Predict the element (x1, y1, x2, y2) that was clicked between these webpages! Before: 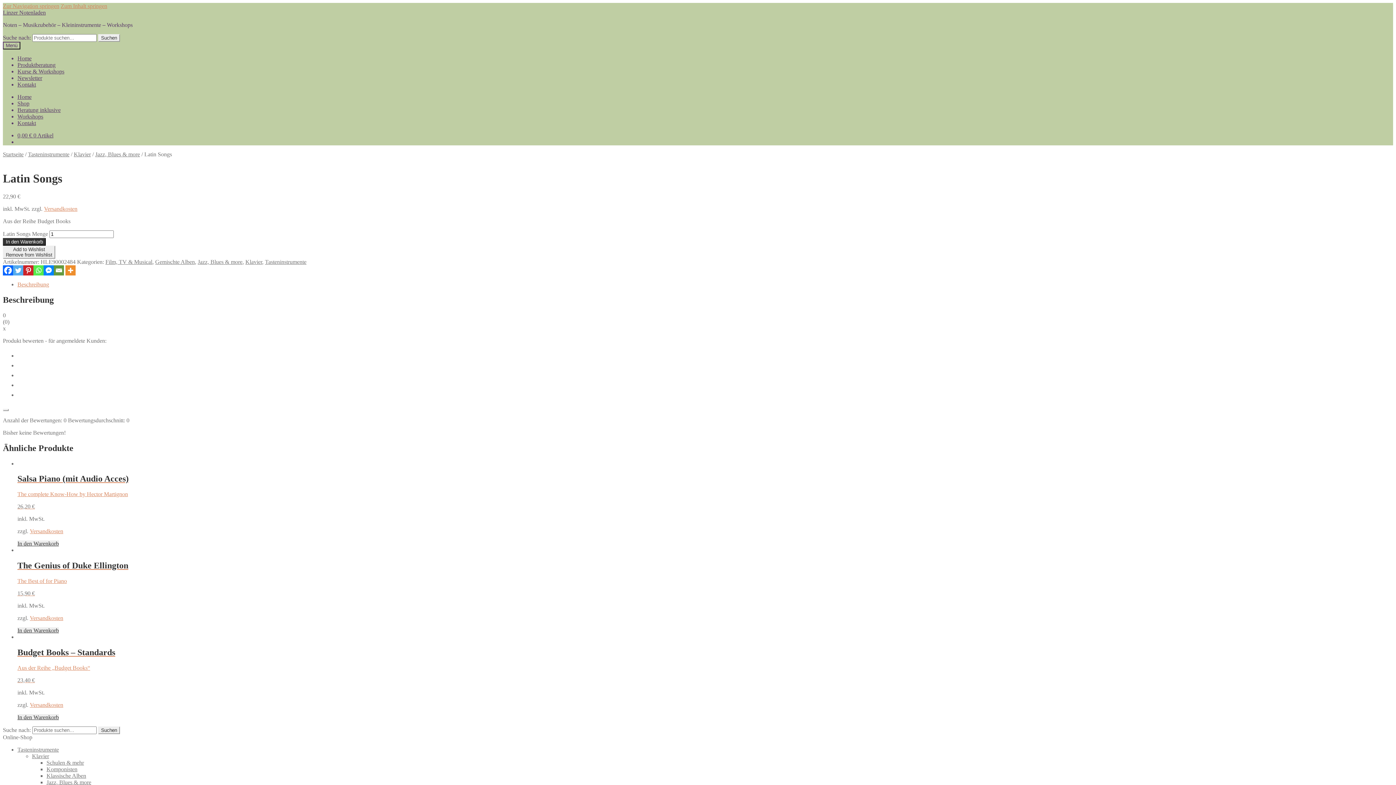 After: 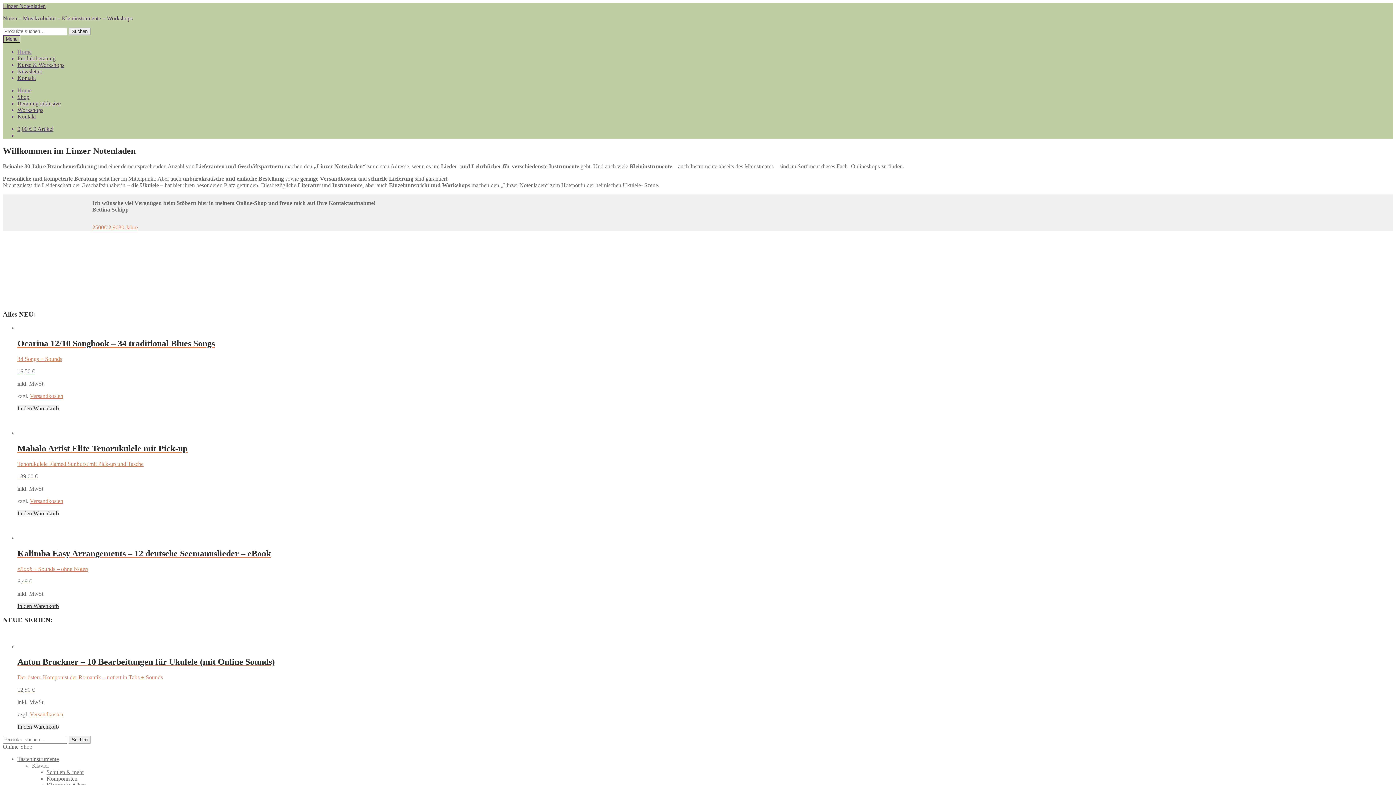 Action: bbox: (2, 151, 23, 157) label: Startseite